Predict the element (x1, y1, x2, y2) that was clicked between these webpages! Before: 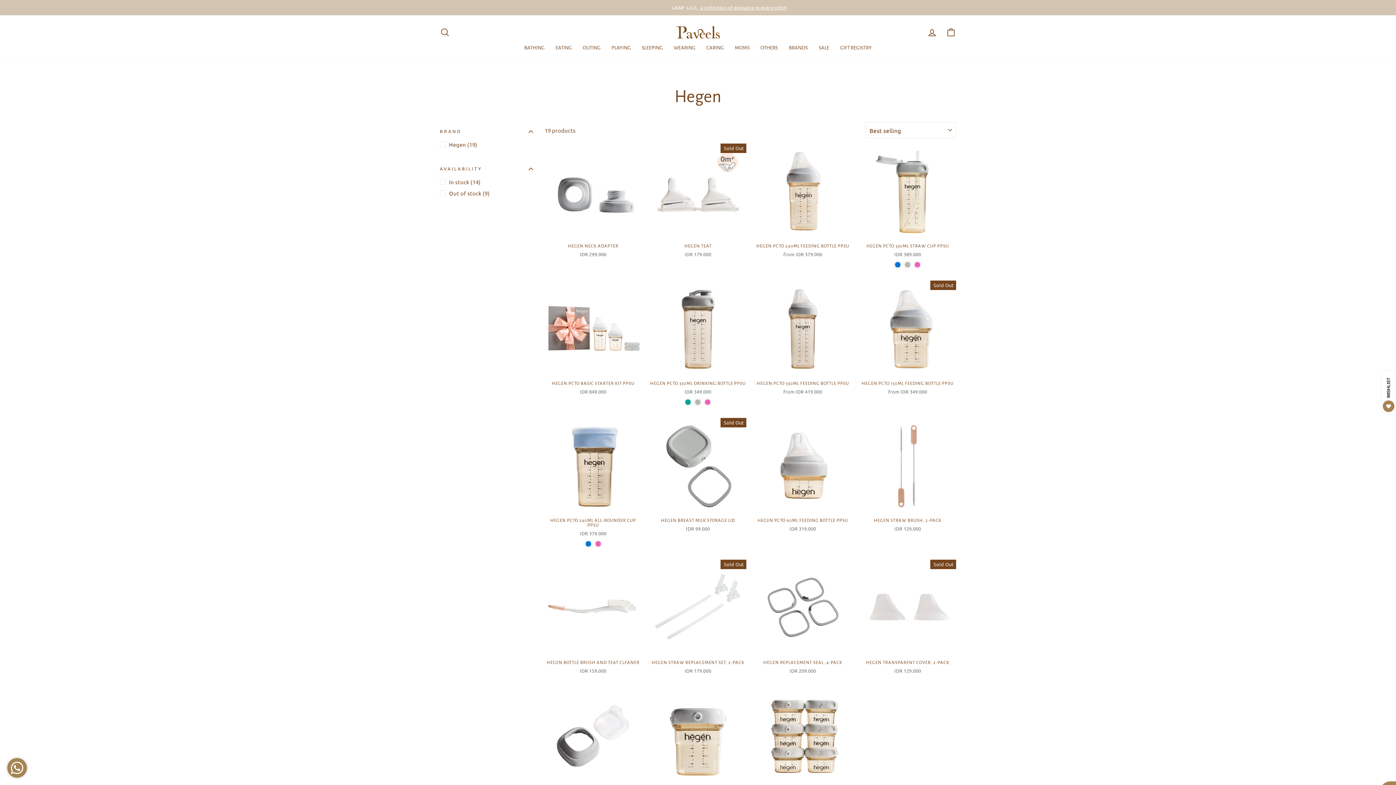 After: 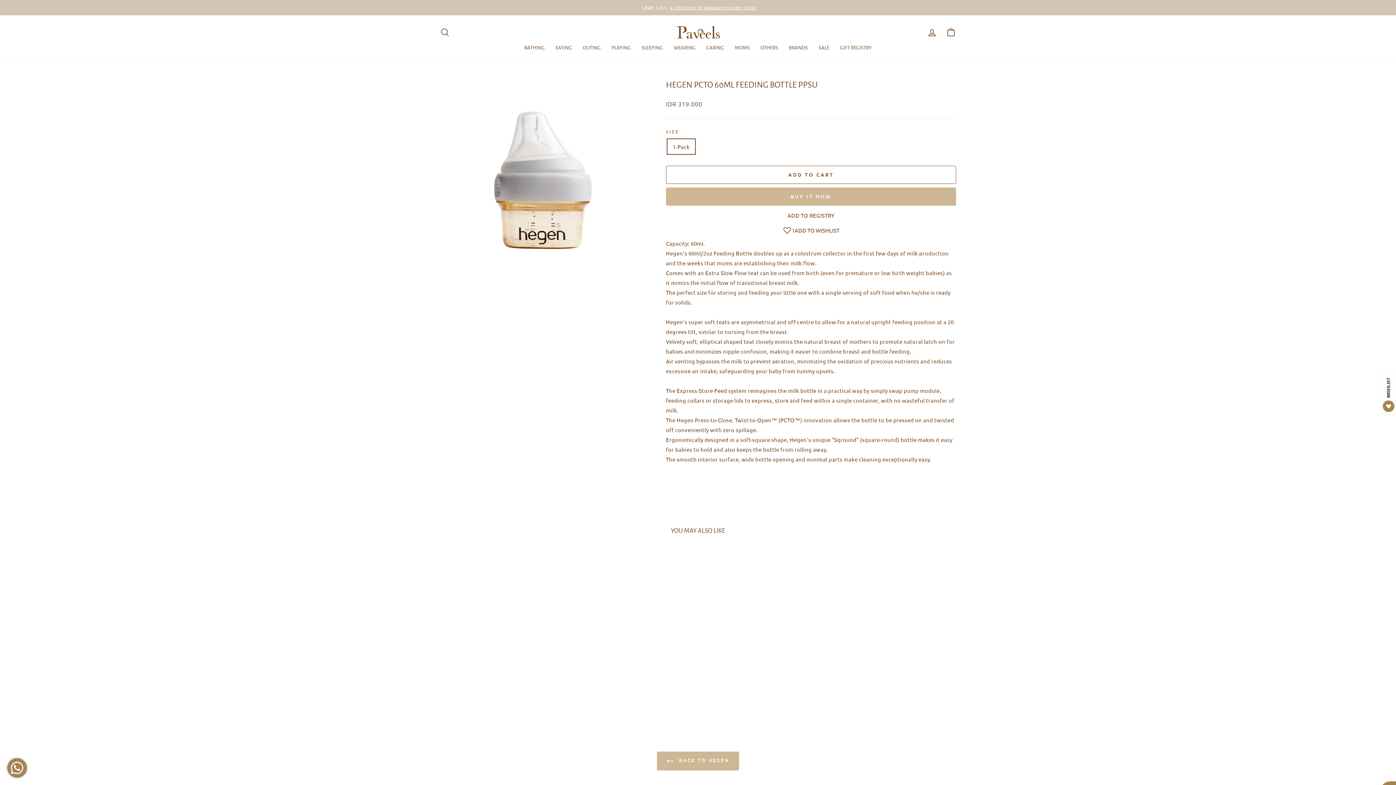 Action: bbox: (754, 418, 851, 534) label: Quick view
HEGEN PCTO 60ML FEEDING BOTTLE PPSU
IDR 319.000